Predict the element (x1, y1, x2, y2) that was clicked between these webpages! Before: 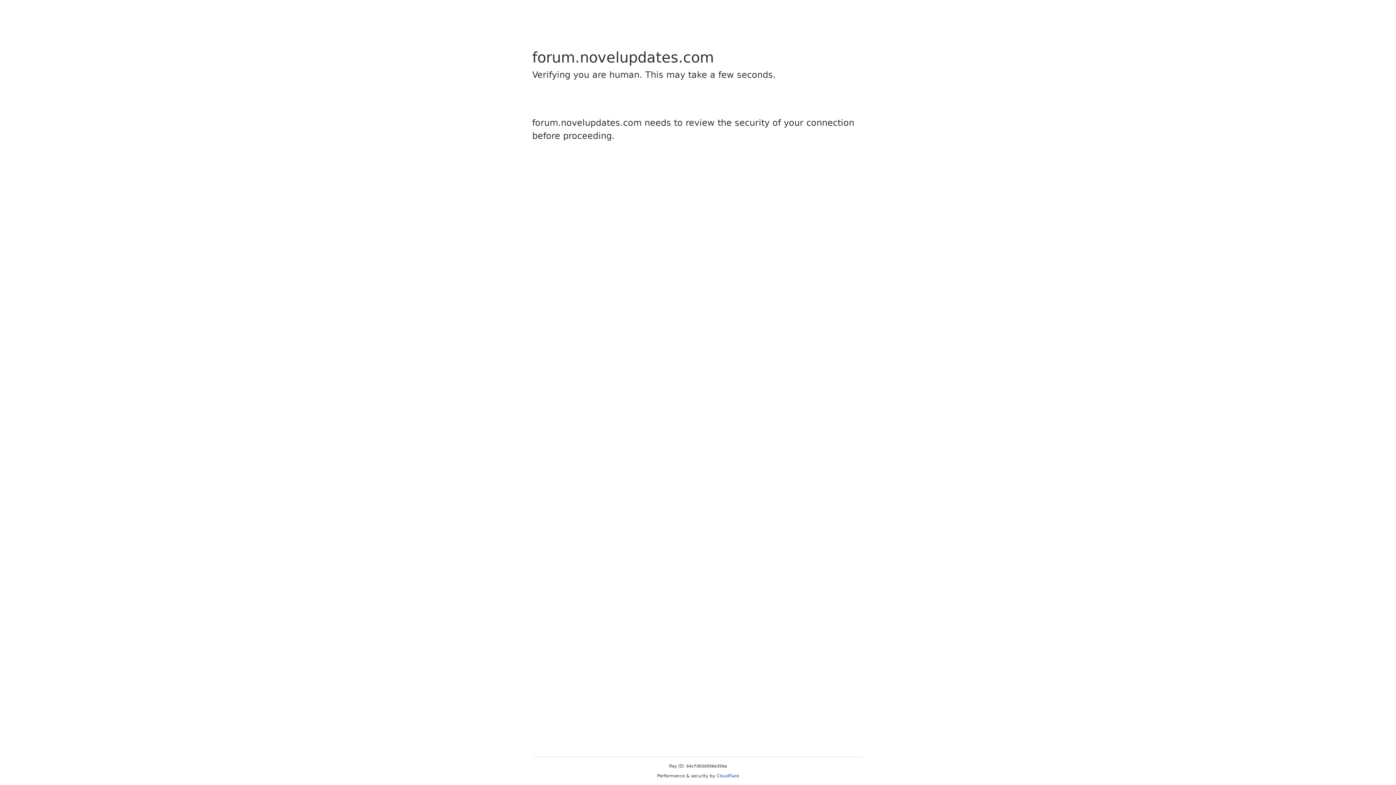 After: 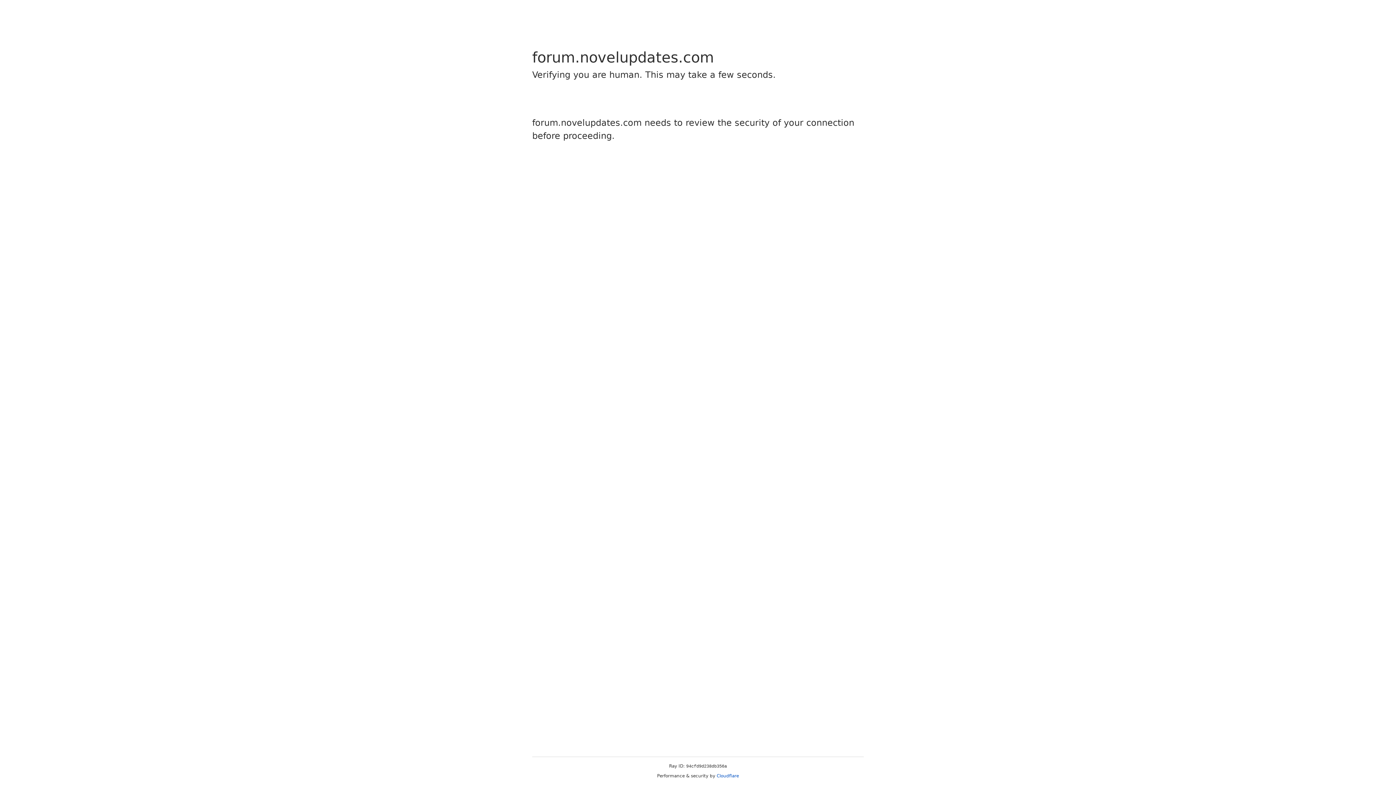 Action: label: Cloudflare bbox: (716, 773, 739, 778)